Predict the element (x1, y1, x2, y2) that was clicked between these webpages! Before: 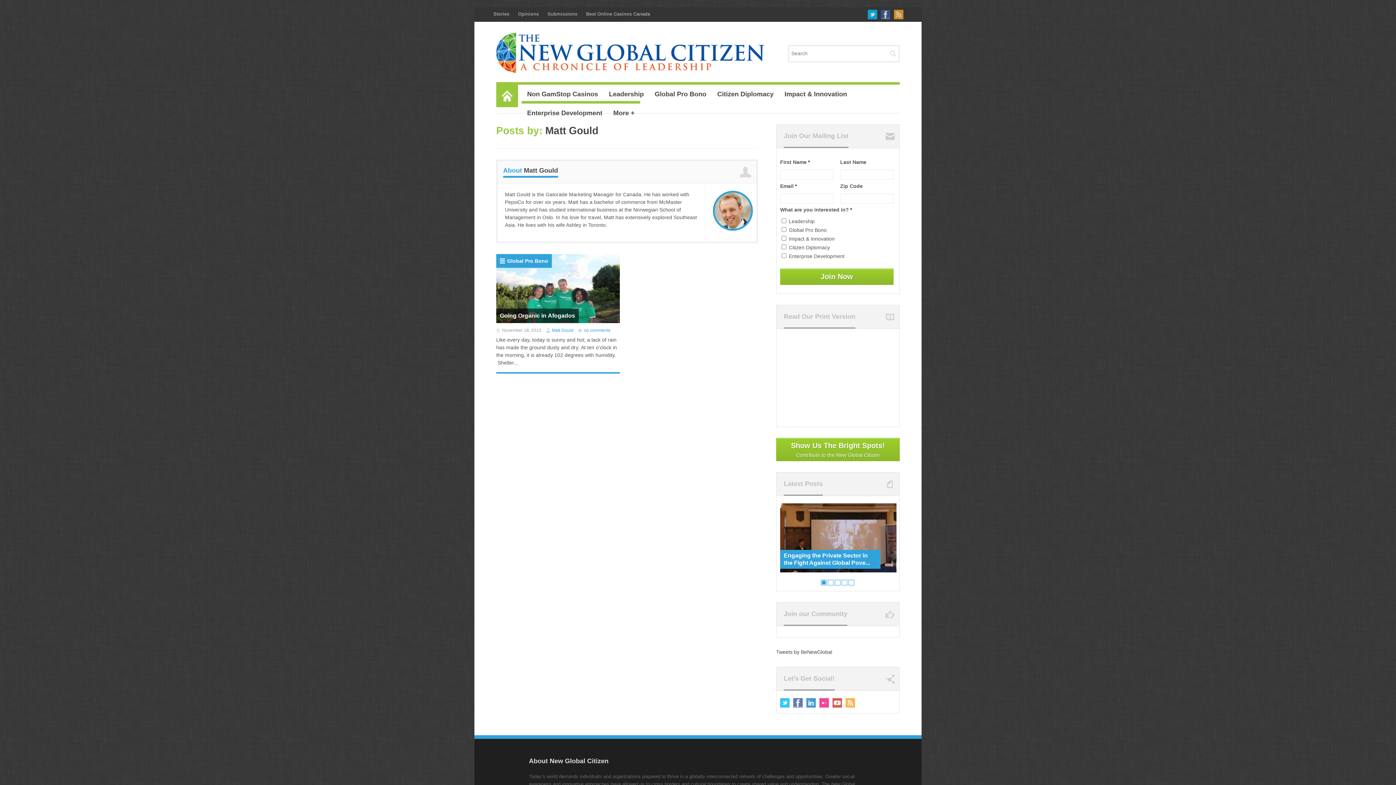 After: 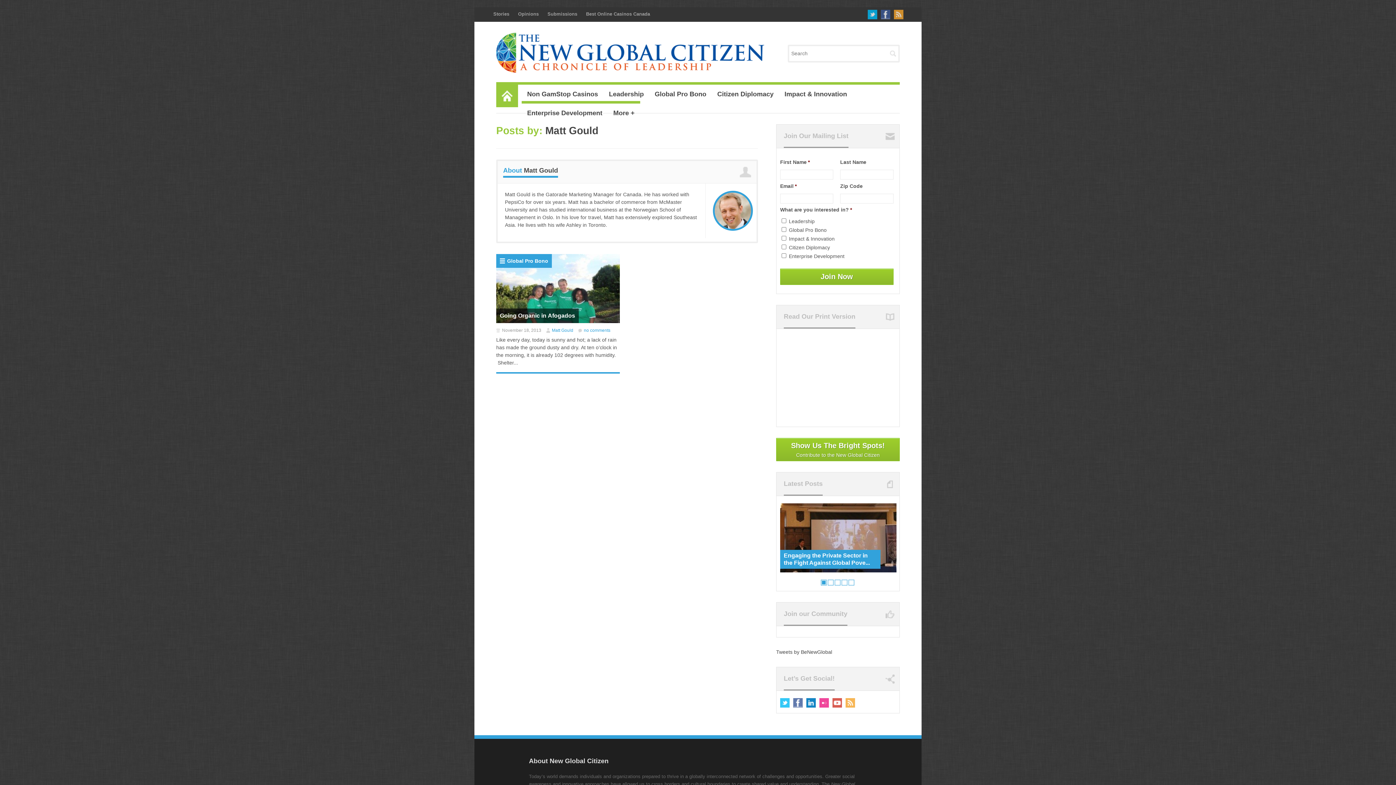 Action: bbox: (806, 698, 816, 707) label: Linkedin